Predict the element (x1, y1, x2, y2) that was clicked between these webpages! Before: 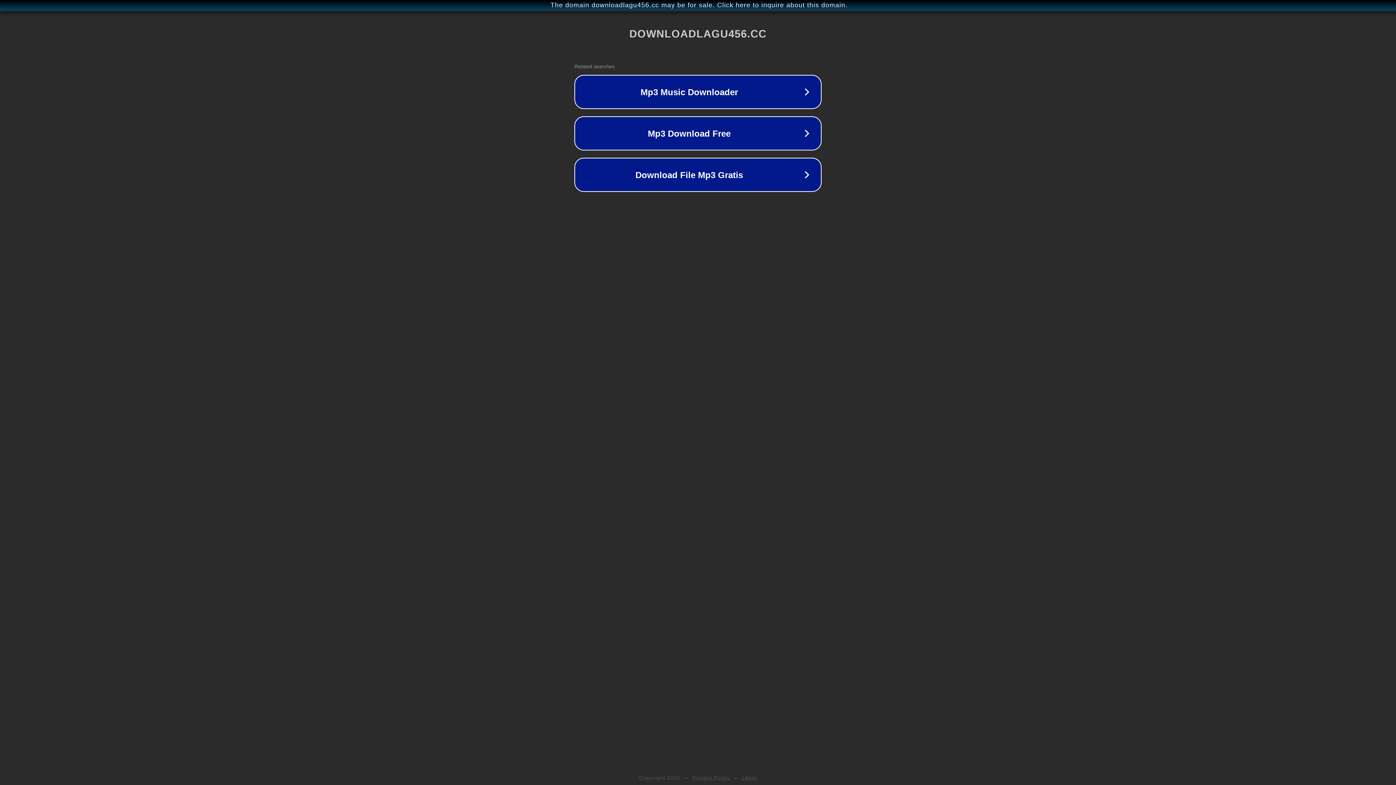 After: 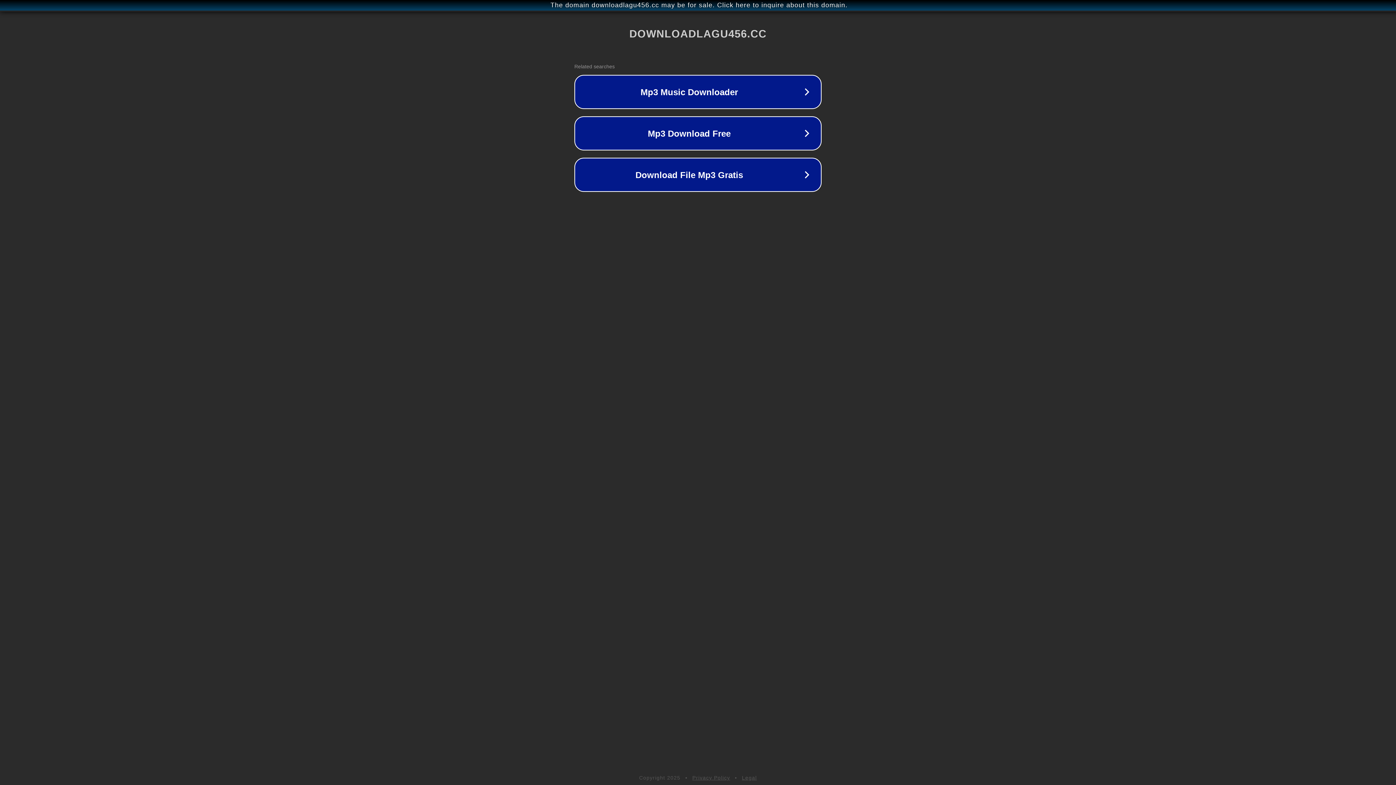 Action: label: Privacy Policy bbox: (692, 775, 730, 781)